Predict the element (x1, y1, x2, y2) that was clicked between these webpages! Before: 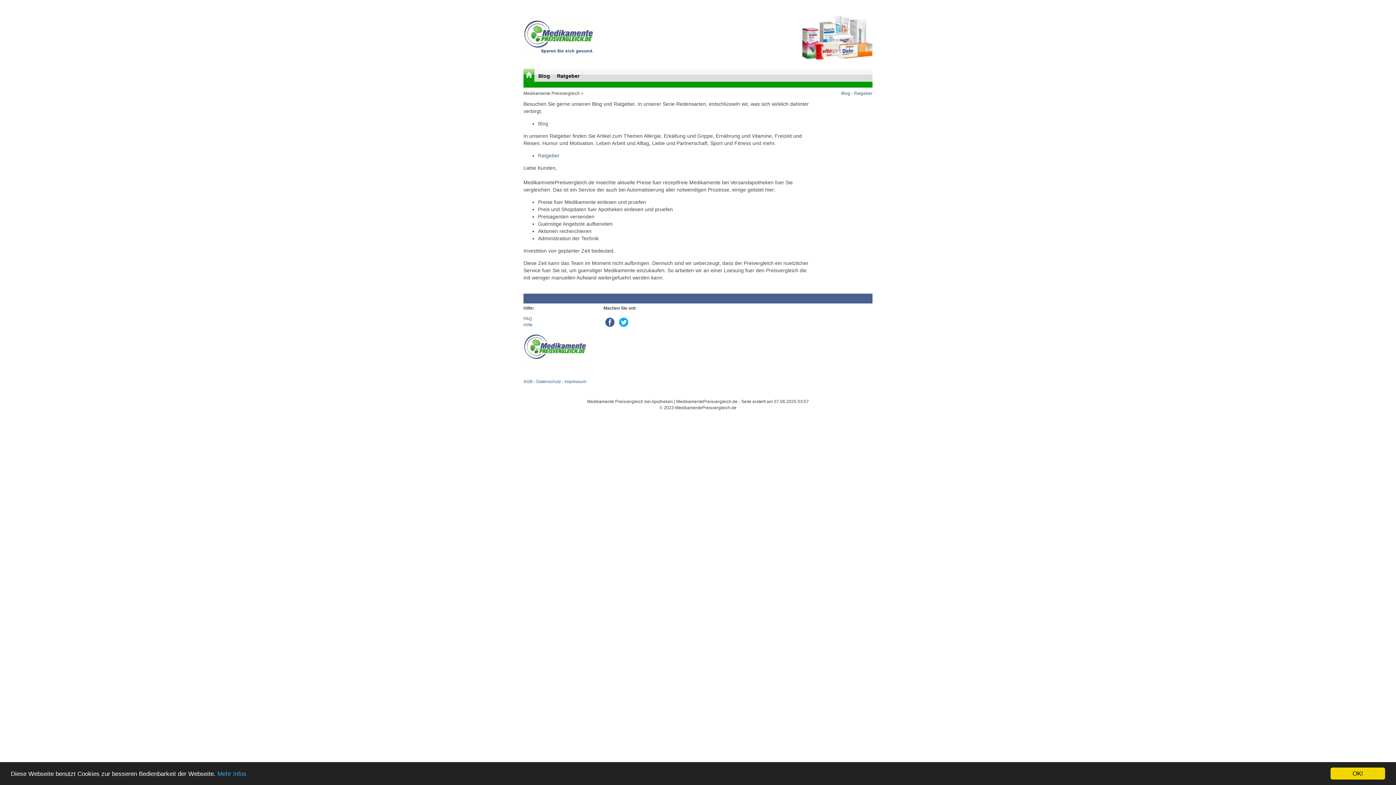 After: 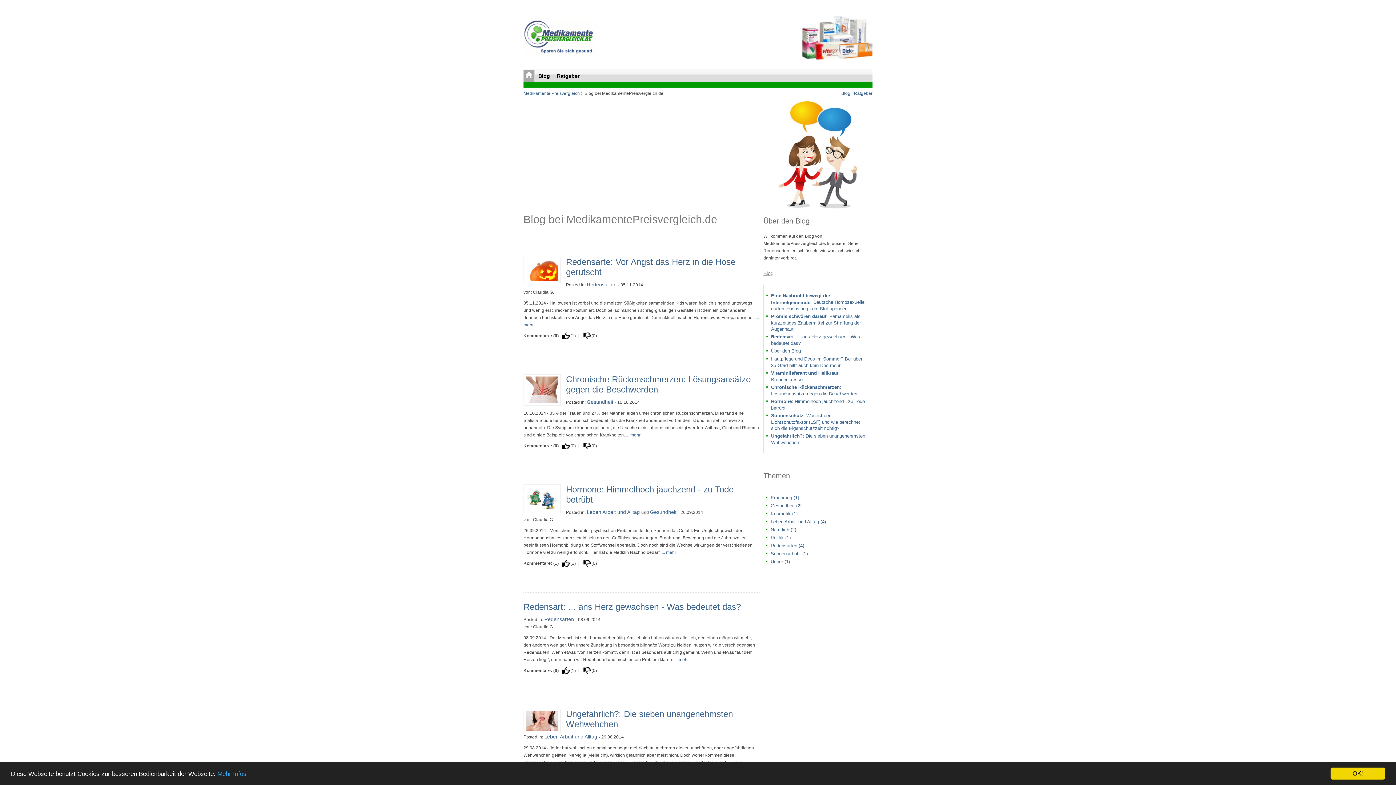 Action: label: Blog  bbox: (536, 70, 554, 81)